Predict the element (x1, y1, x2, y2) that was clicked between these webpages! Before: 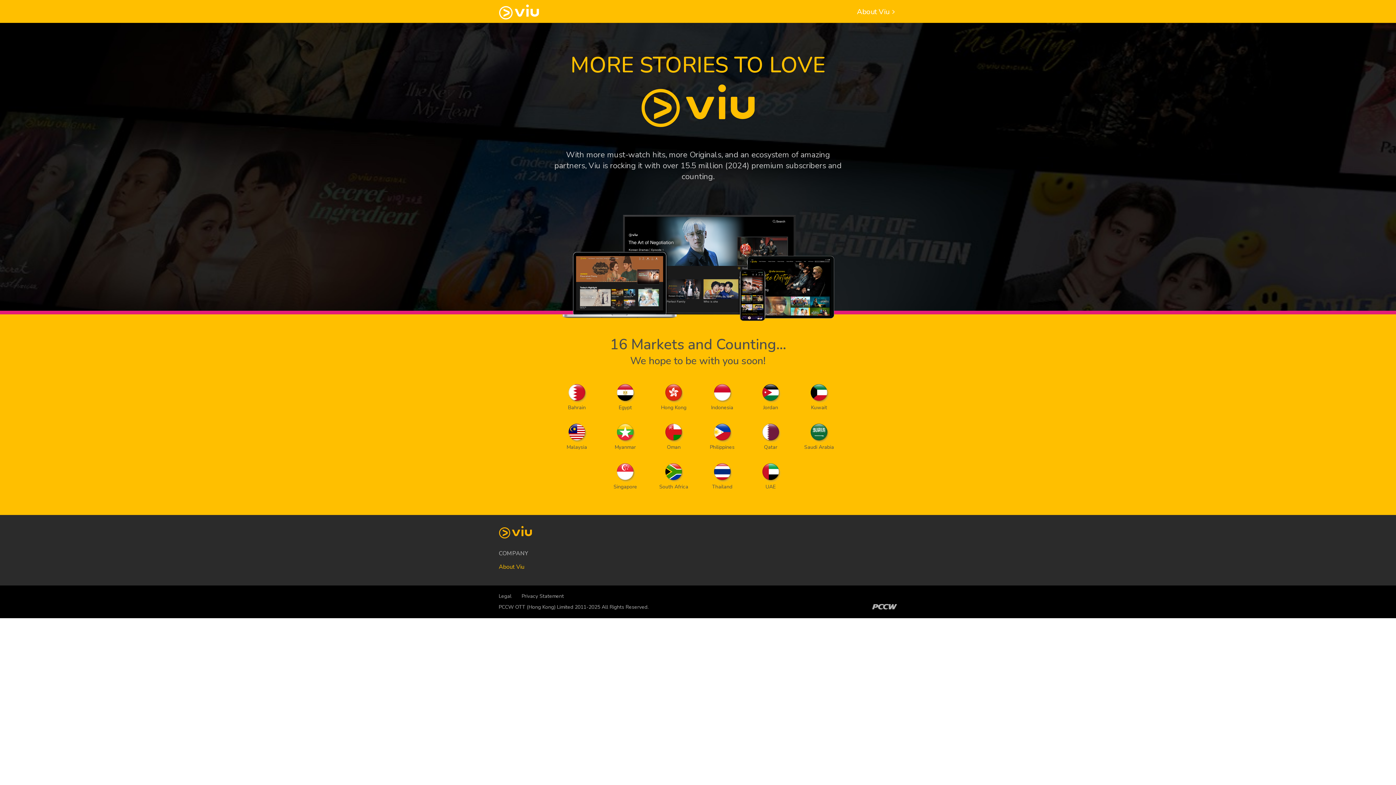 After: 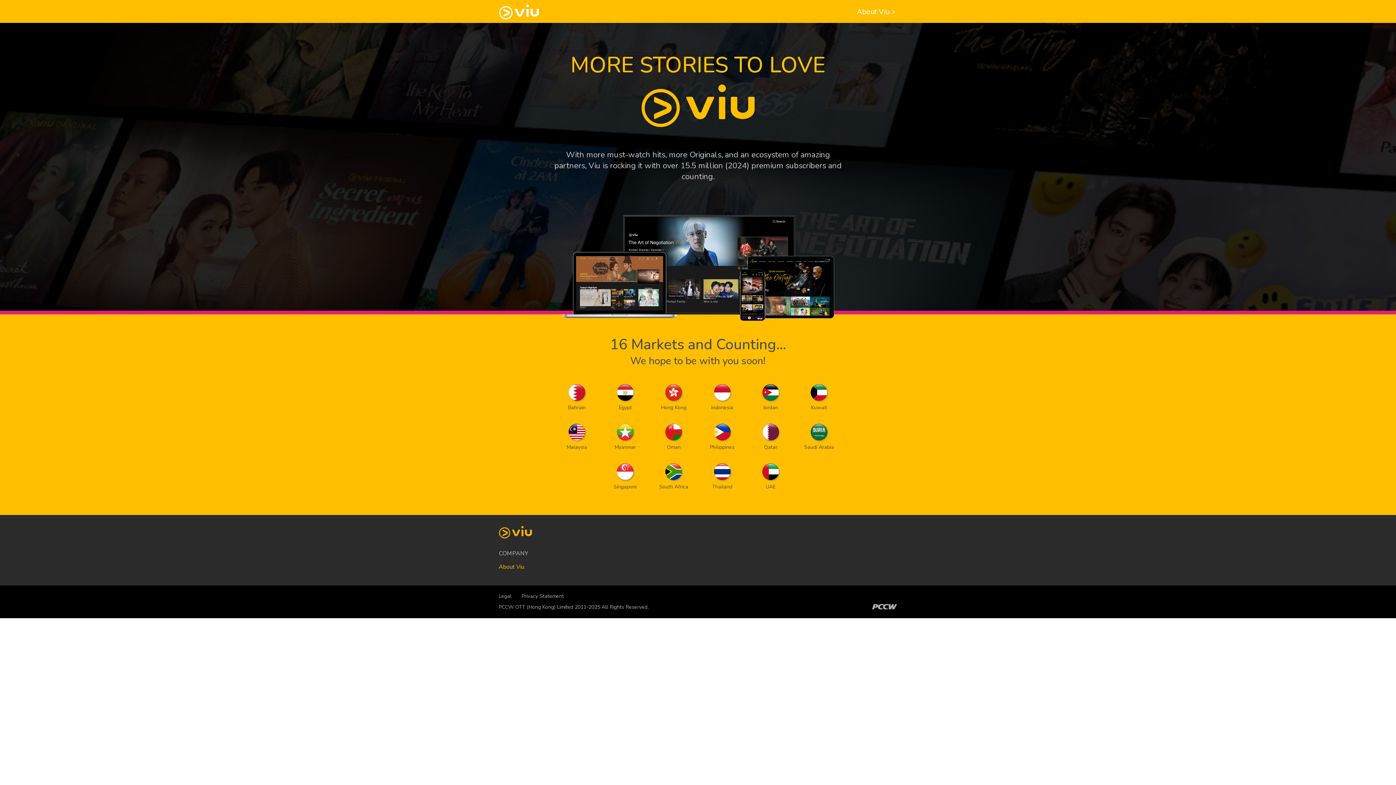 Action: bbox: (521, 593, 564, 600) label: Privacy Statement